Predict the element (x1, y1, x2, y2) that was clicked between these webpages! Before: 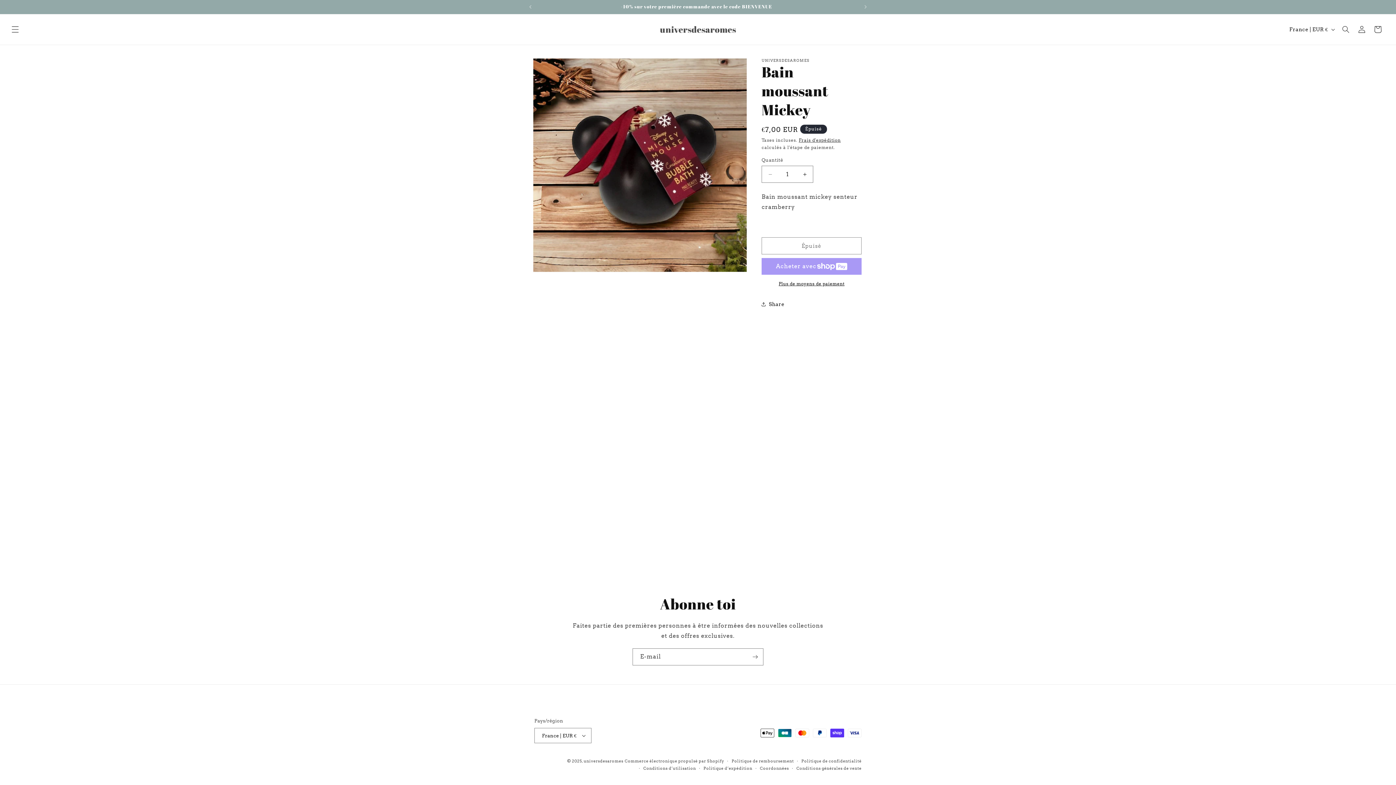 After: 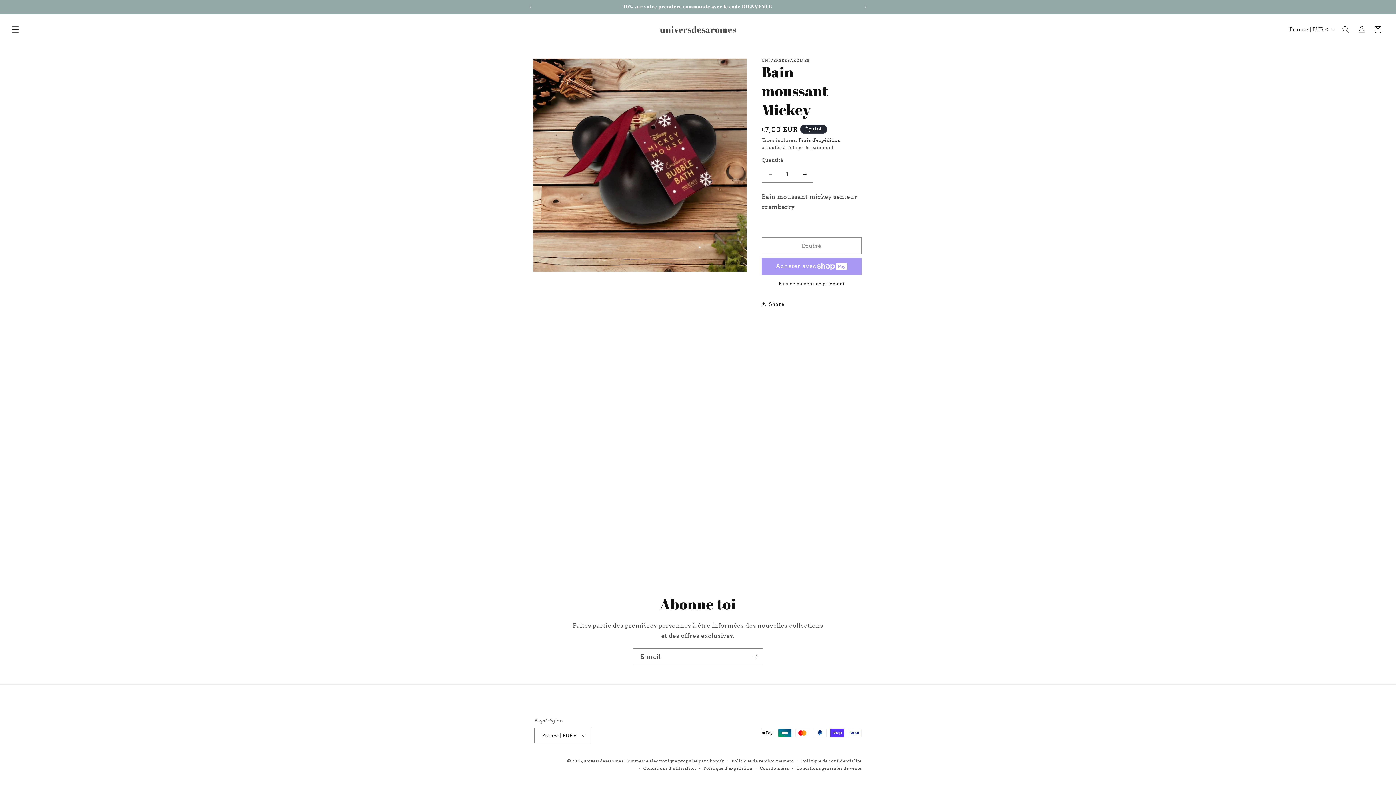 Action: label: Plus de moyens de paiement bbox: (761, 280, 861, 287)